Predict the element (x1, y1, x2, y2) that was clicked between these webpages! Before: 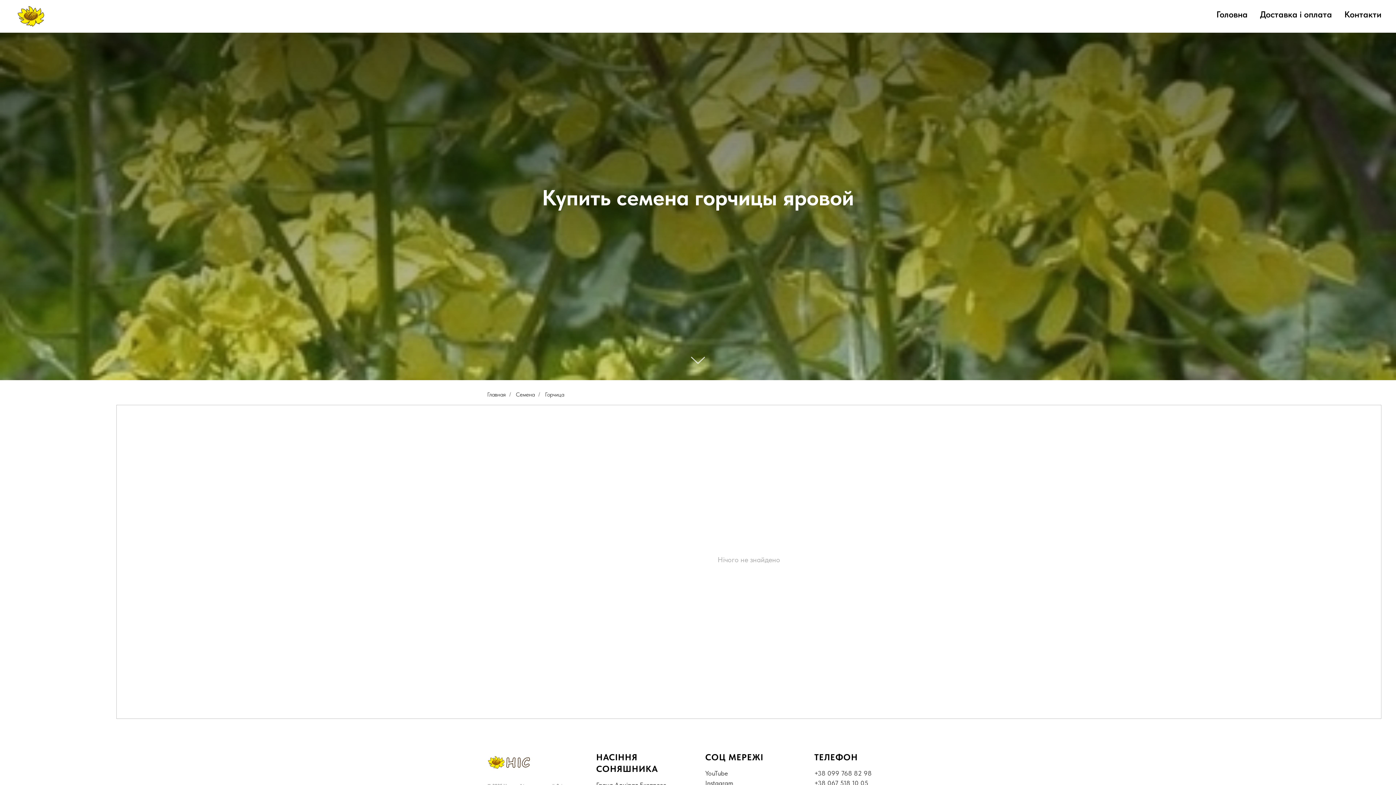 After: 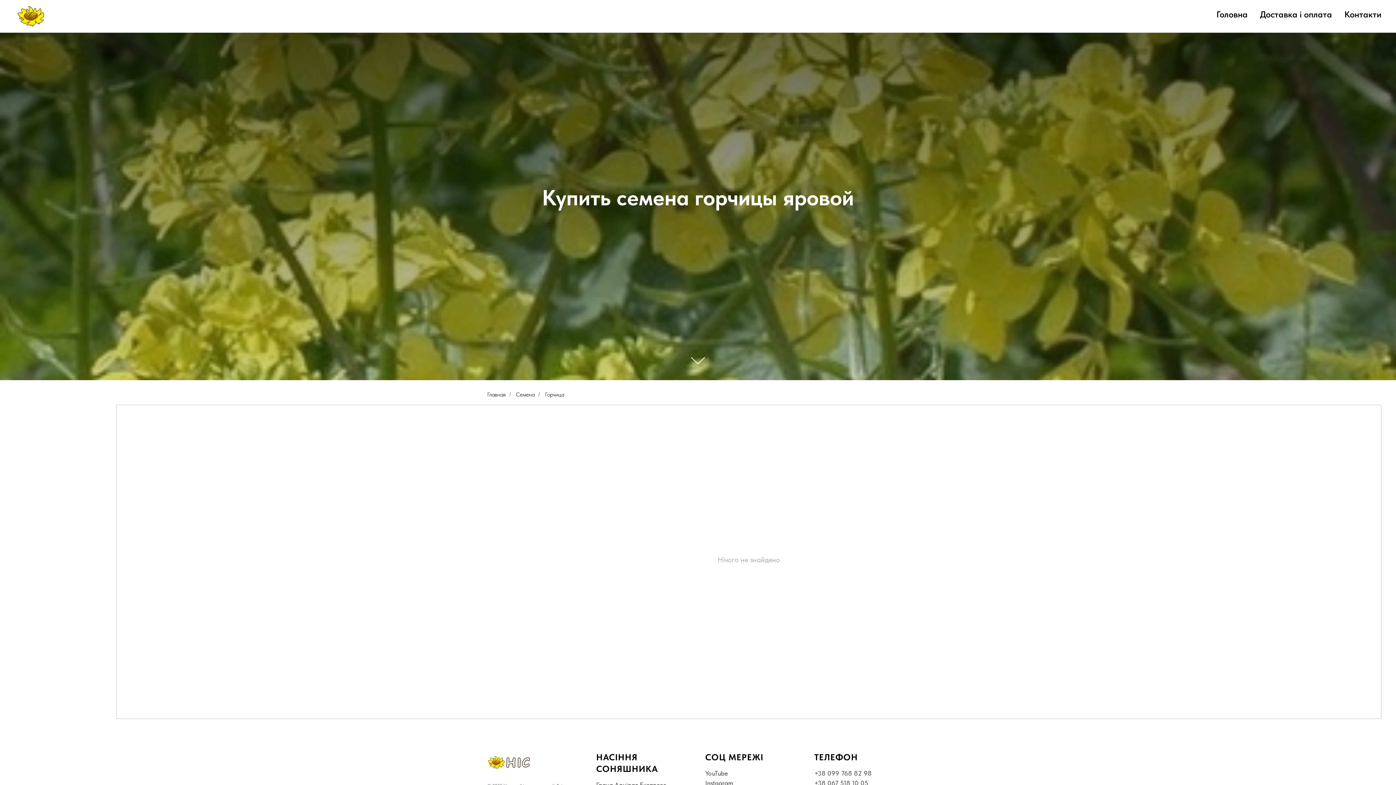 Action: label: ​+38 099 768 82 98 bbox: (814, 769, 872, 777)